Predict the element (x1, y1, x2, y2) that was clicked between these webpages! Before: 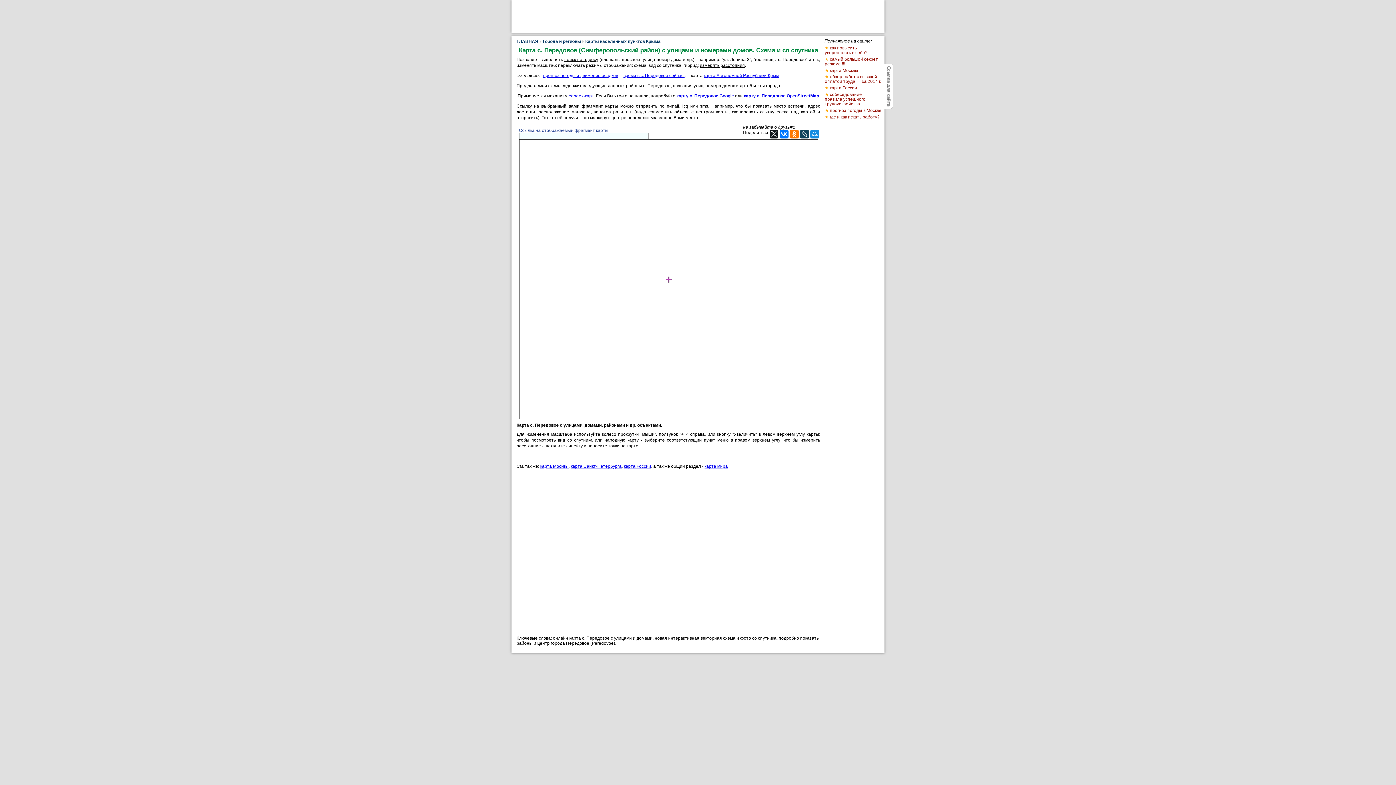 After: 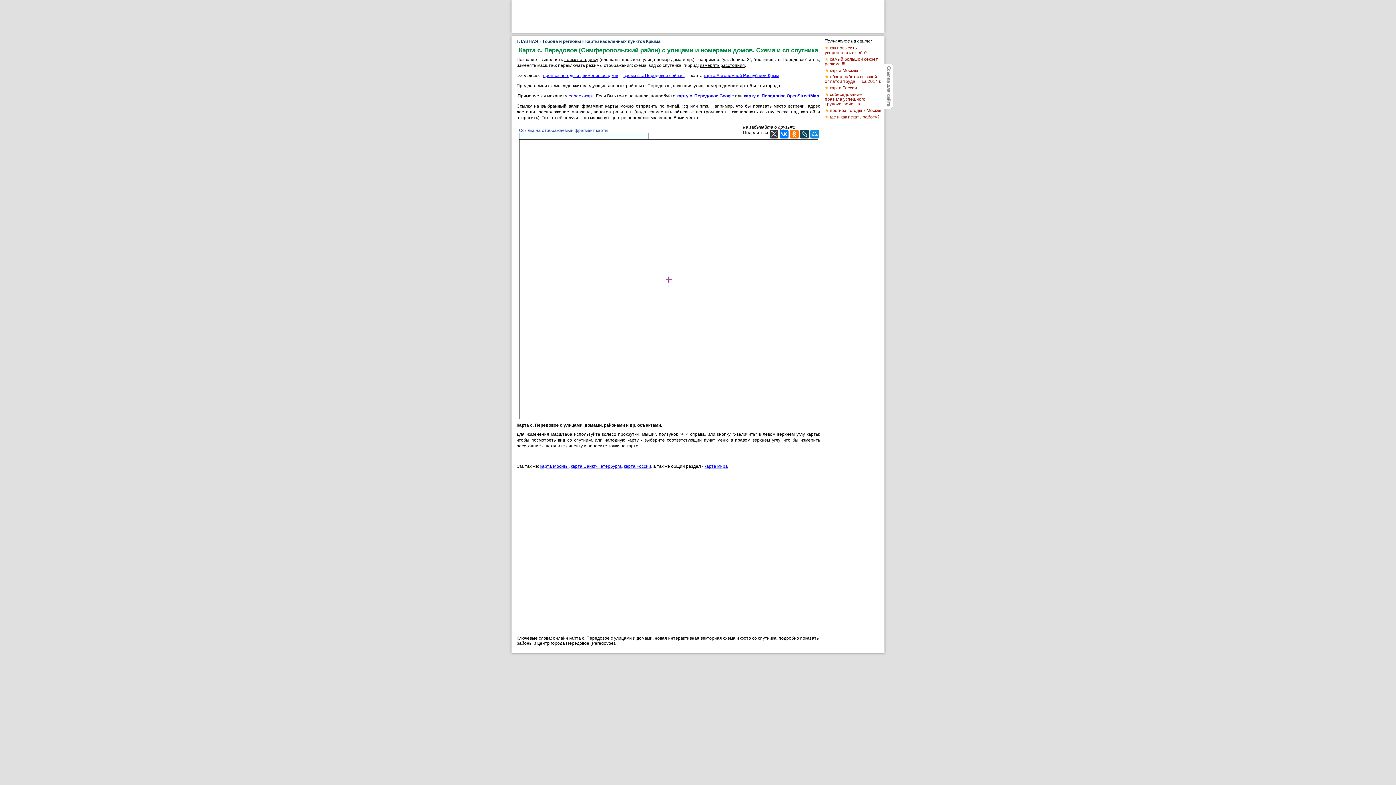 Action: bbox: (769, 129, 778, 138)